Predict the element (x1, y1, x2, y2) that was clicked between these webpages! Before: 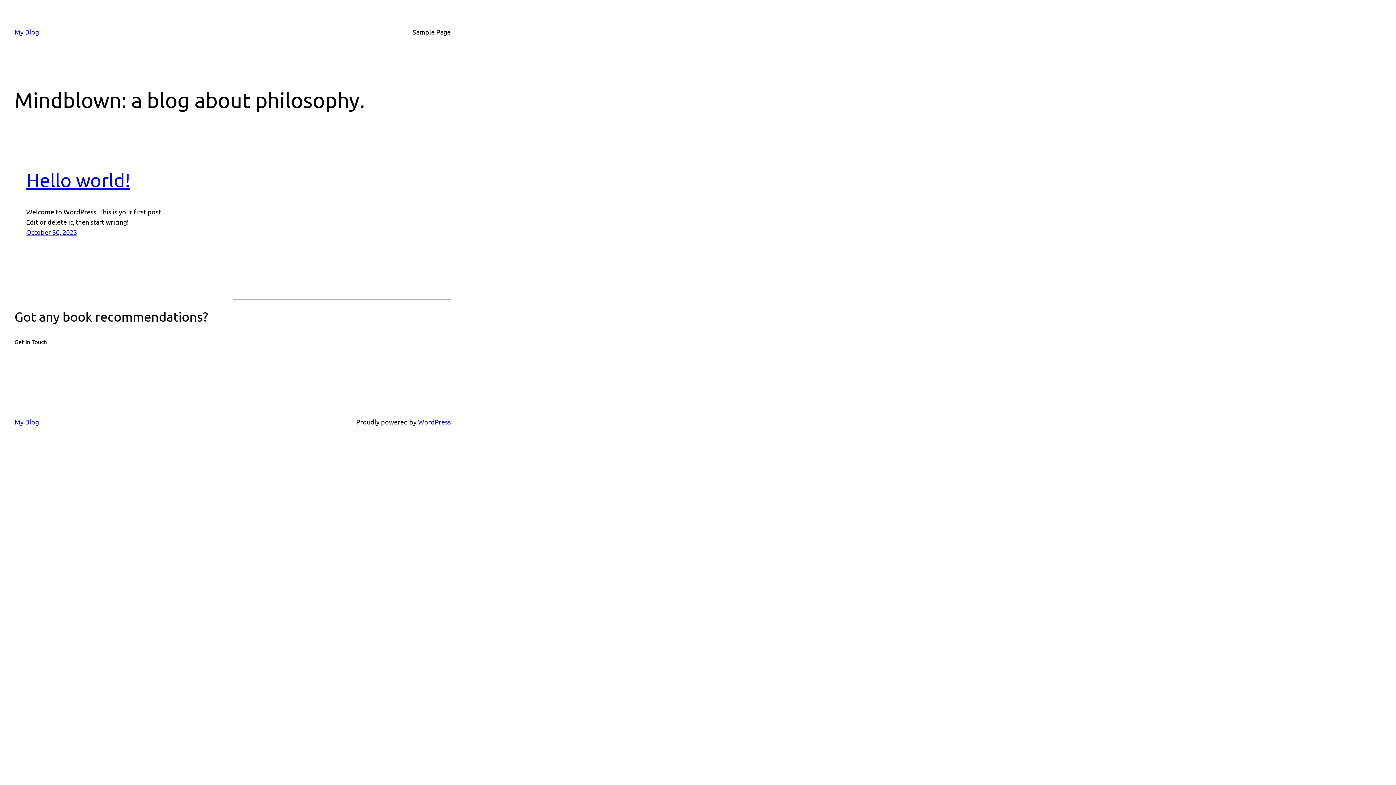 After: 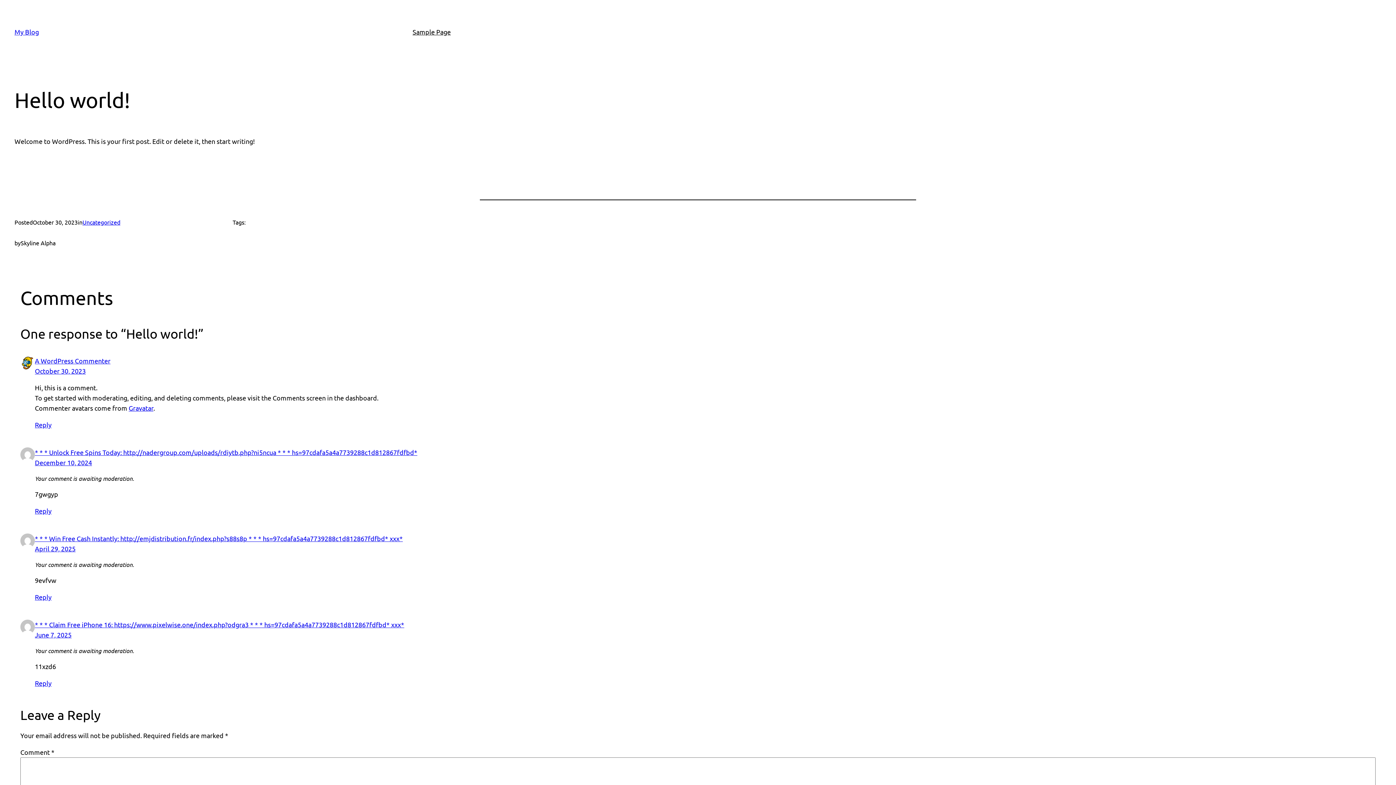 Action: label: Hello world! bbox: (26, 169, 130, 190)